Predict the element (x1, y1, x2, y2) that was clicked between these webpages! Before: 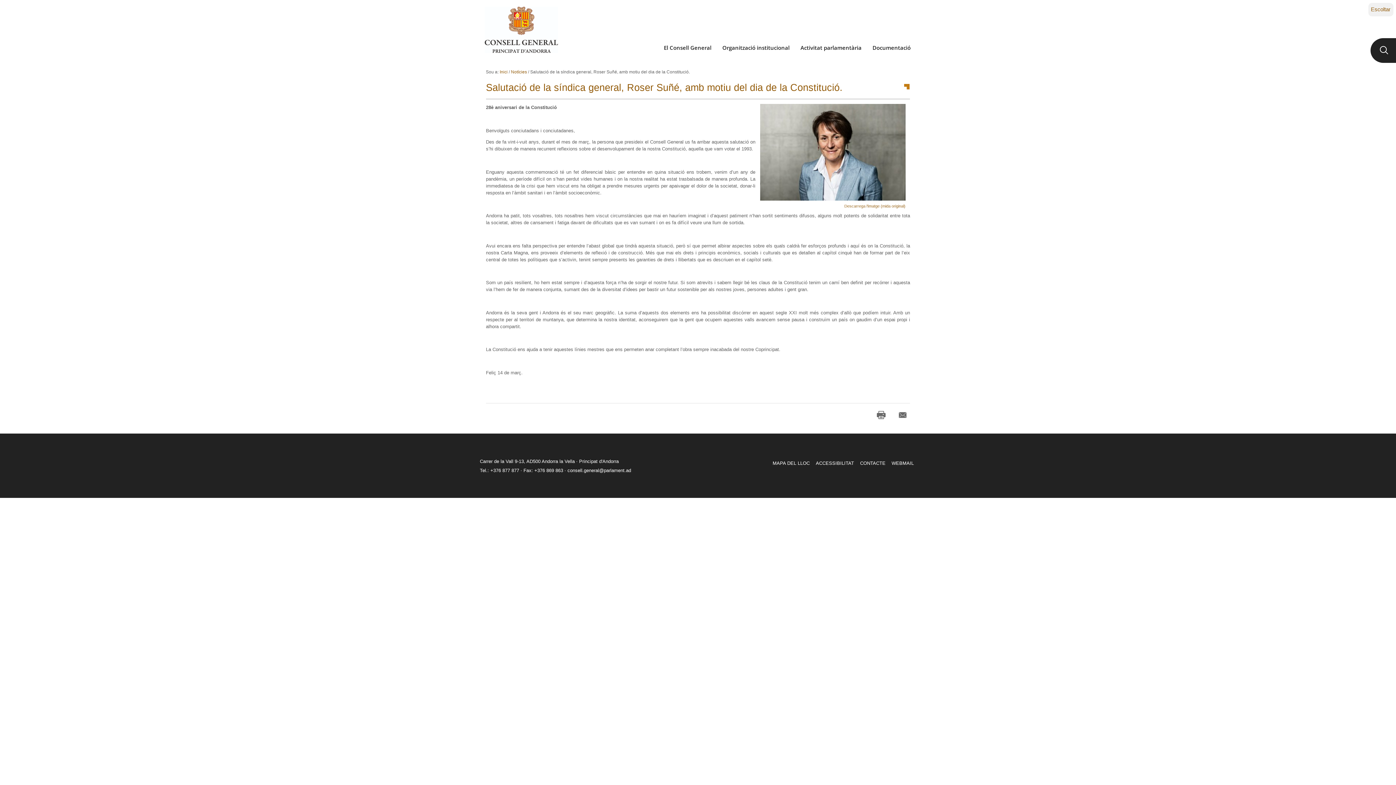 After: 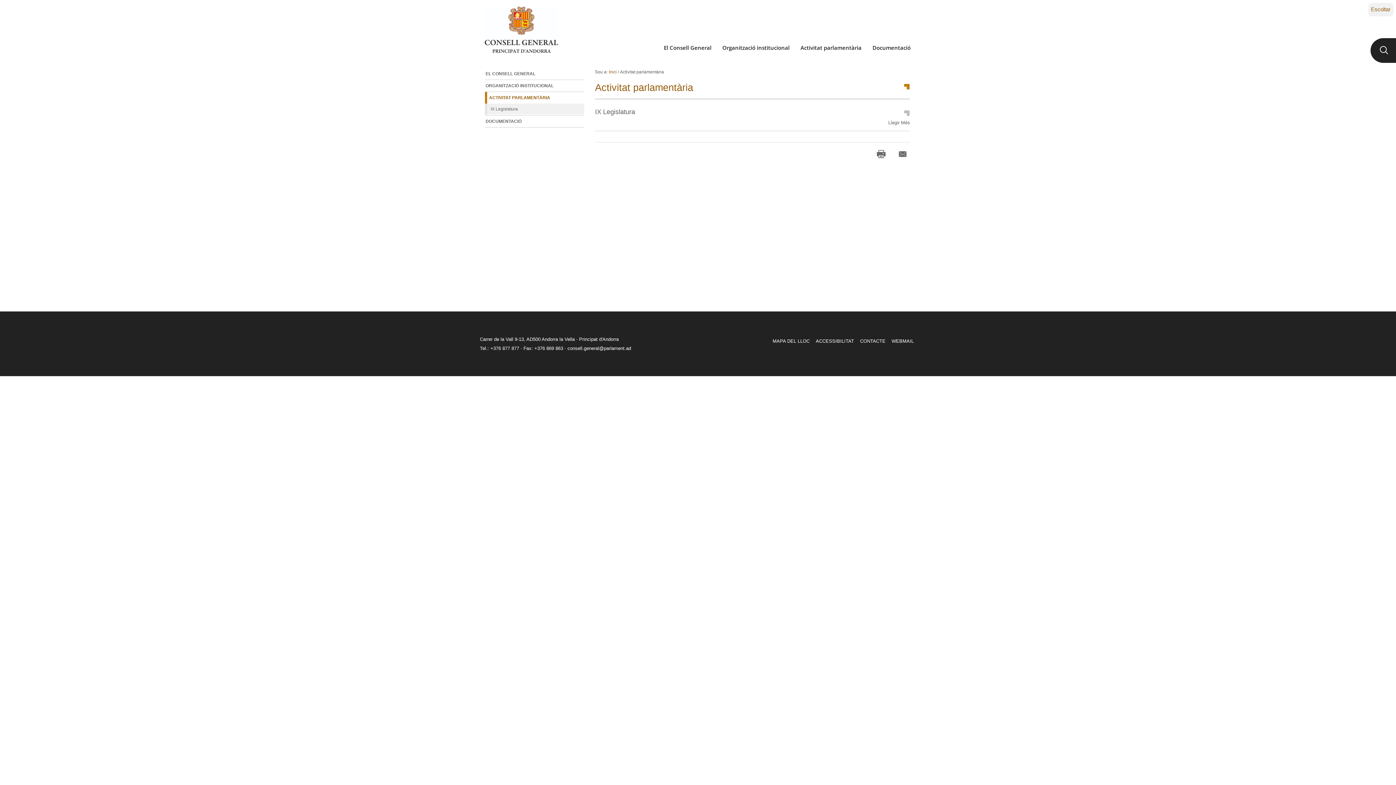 Action: bbox: (795, 38, 867, 57) label: Activitat parlamentària